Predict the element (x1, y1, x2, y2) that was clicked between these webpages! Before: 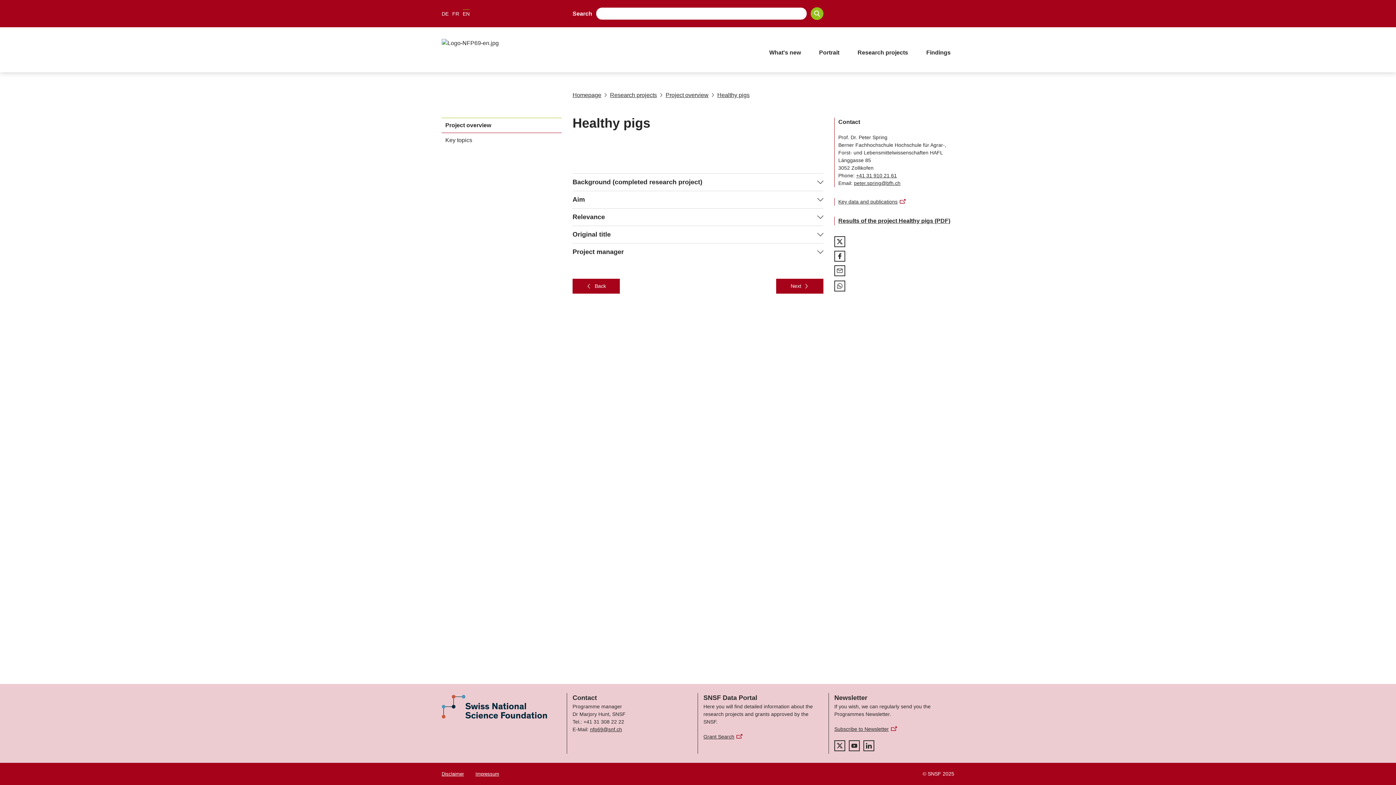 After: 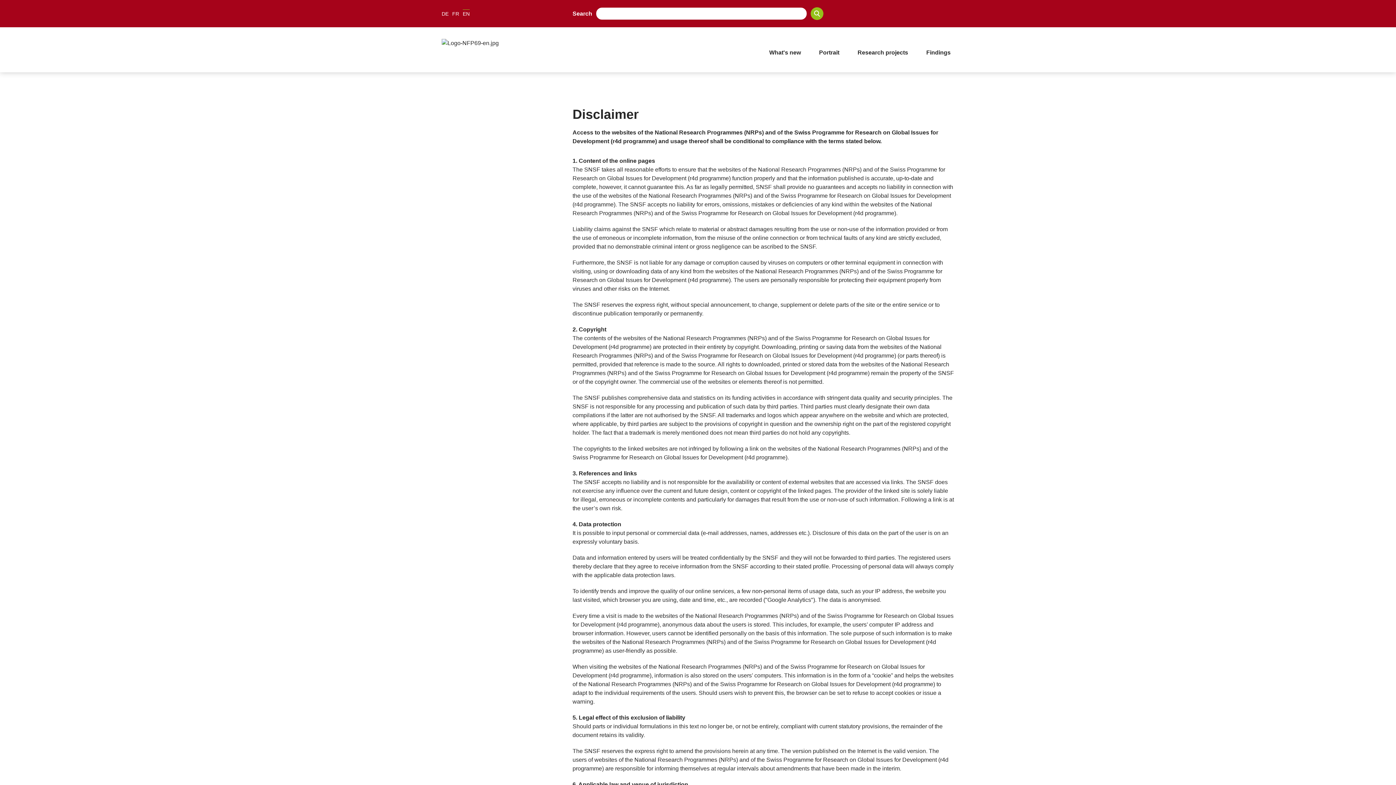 Action: label: Disclaimer bbox: (441, 770, 464, 777)